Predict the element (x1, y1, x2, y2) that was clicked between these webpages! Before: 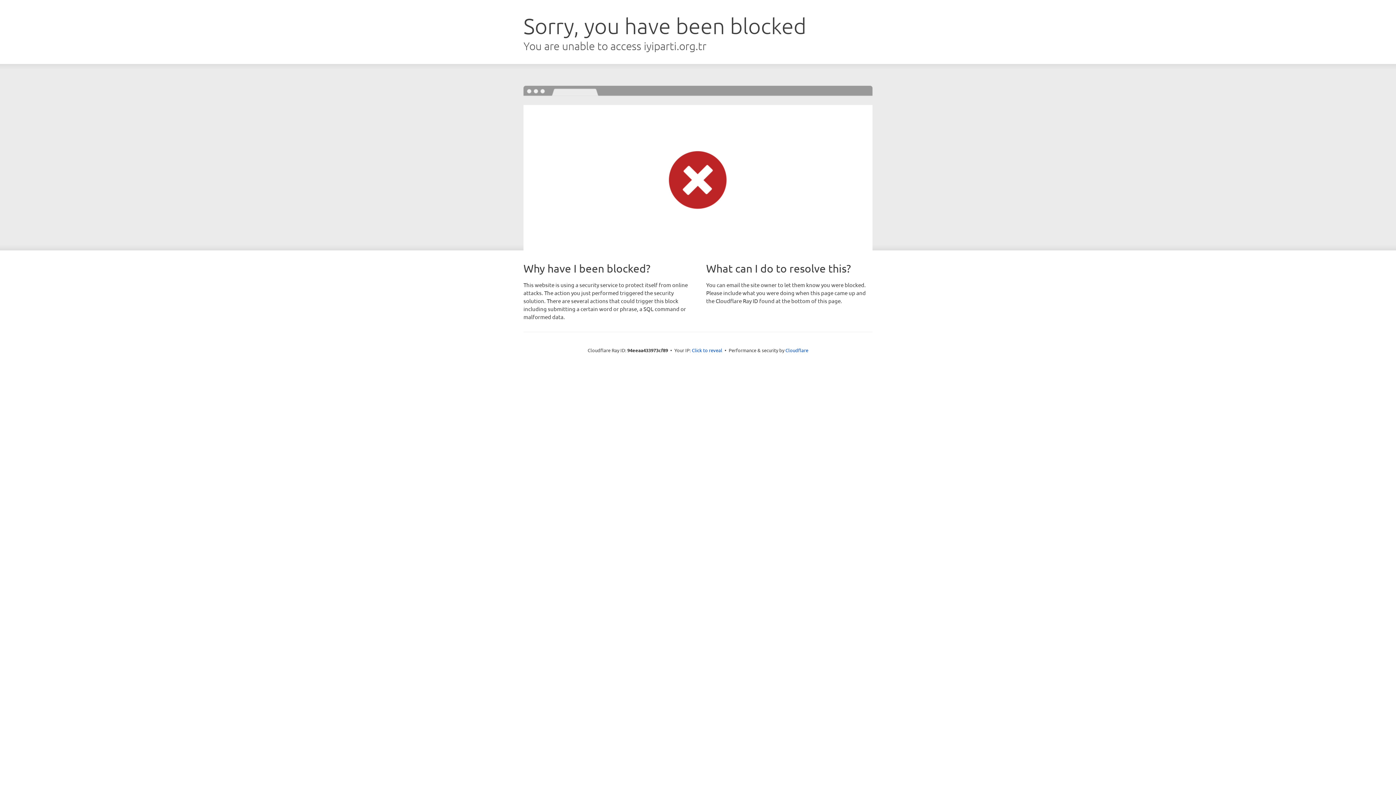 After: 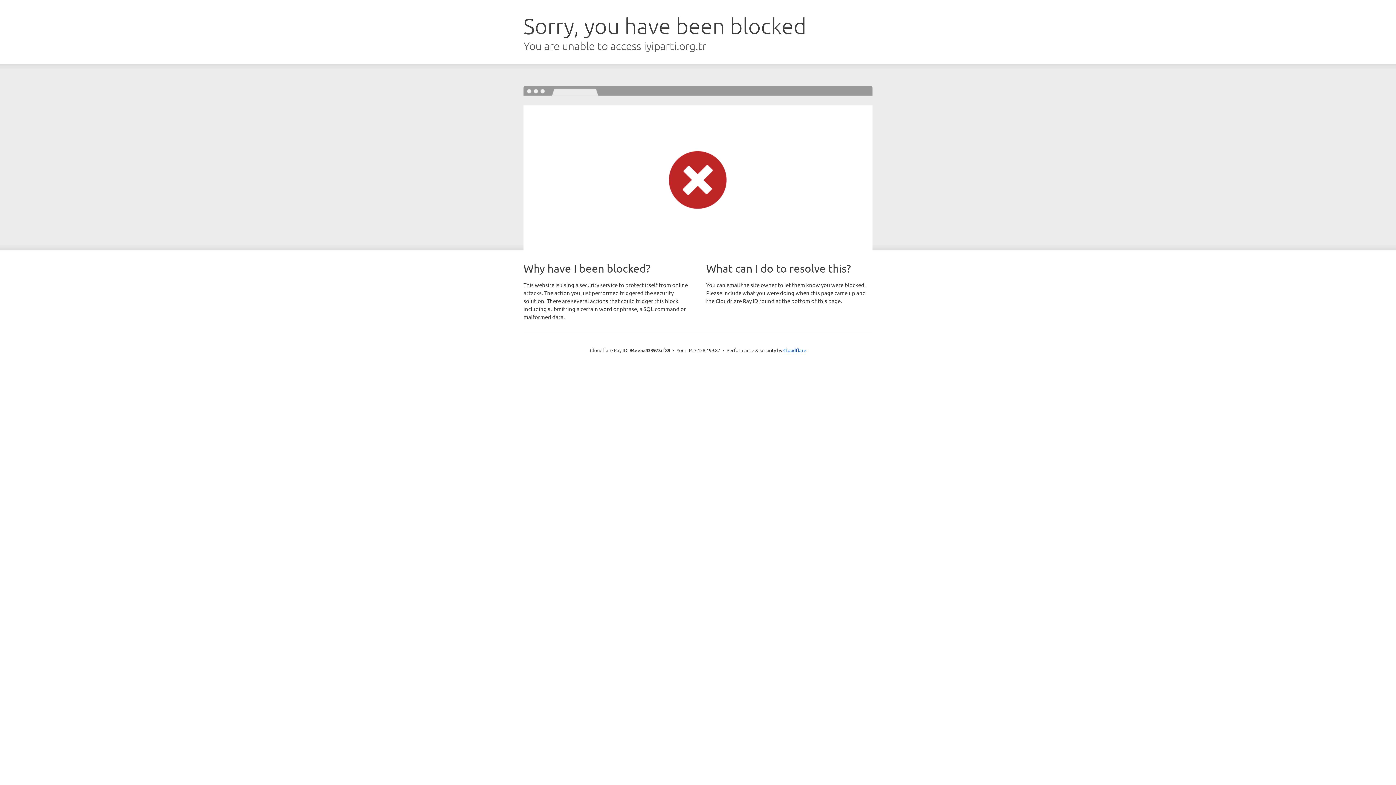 Action: label: Click to reveal bbox: (692, 346, 722, 353)